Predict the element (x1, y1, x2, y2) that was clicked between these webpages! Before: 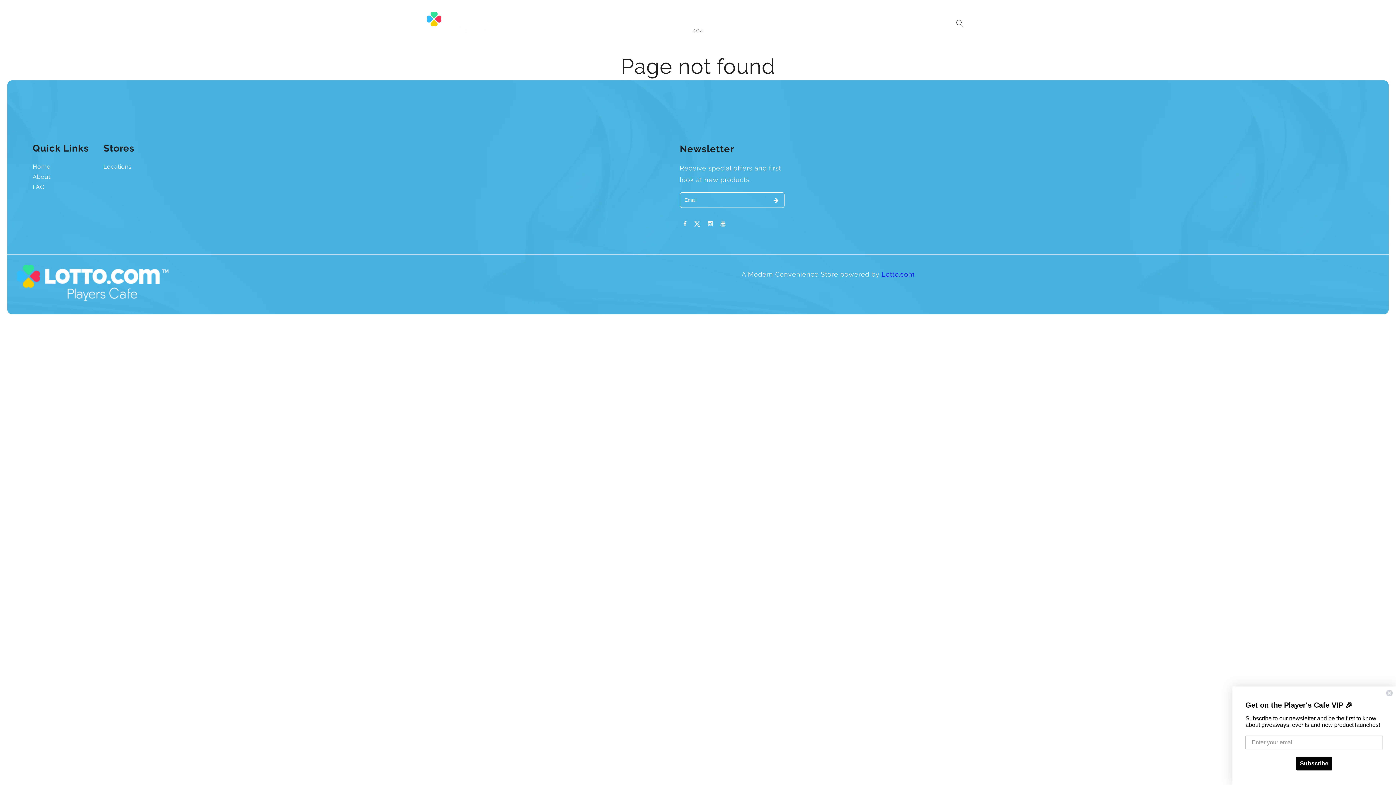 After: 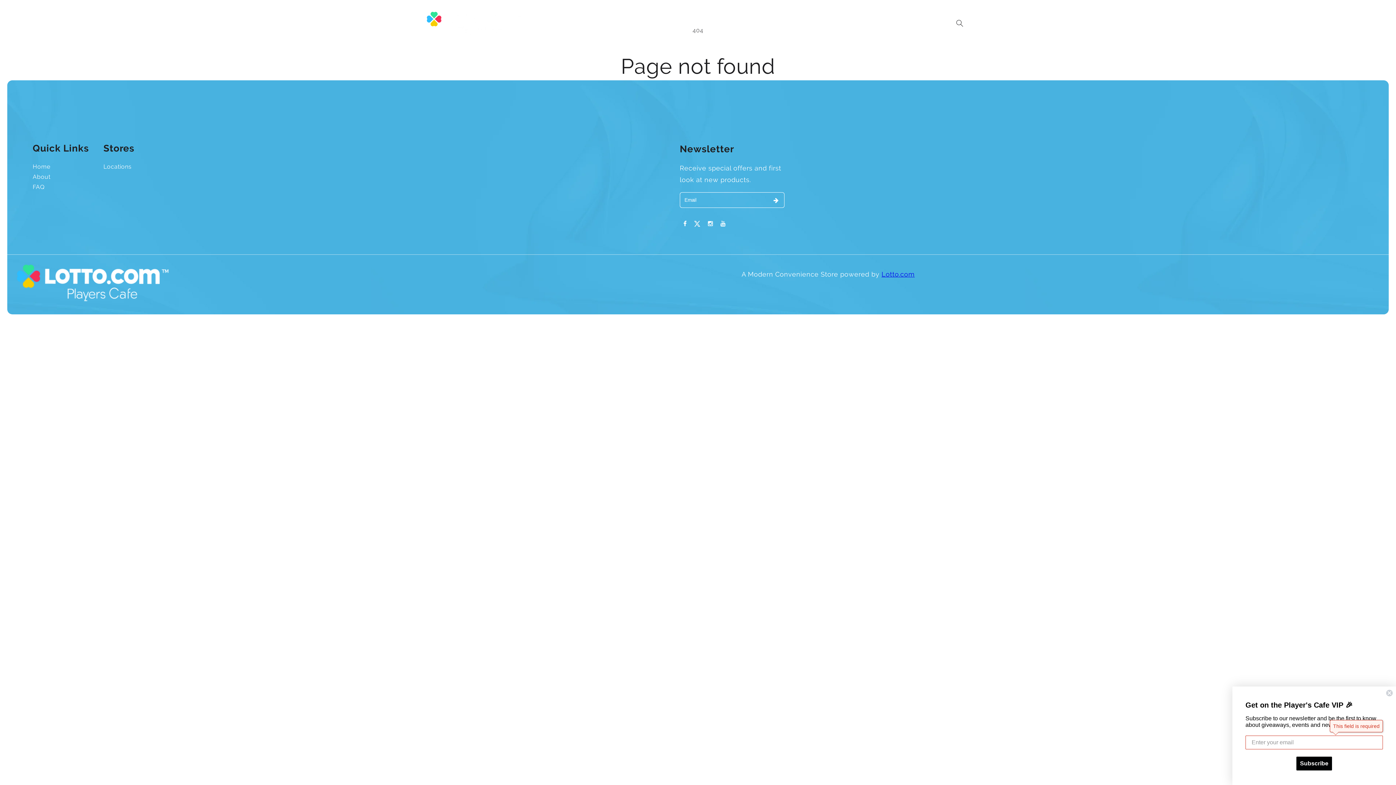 Action: label: Subscribe bbox: (1304, 757, 1339, 770)